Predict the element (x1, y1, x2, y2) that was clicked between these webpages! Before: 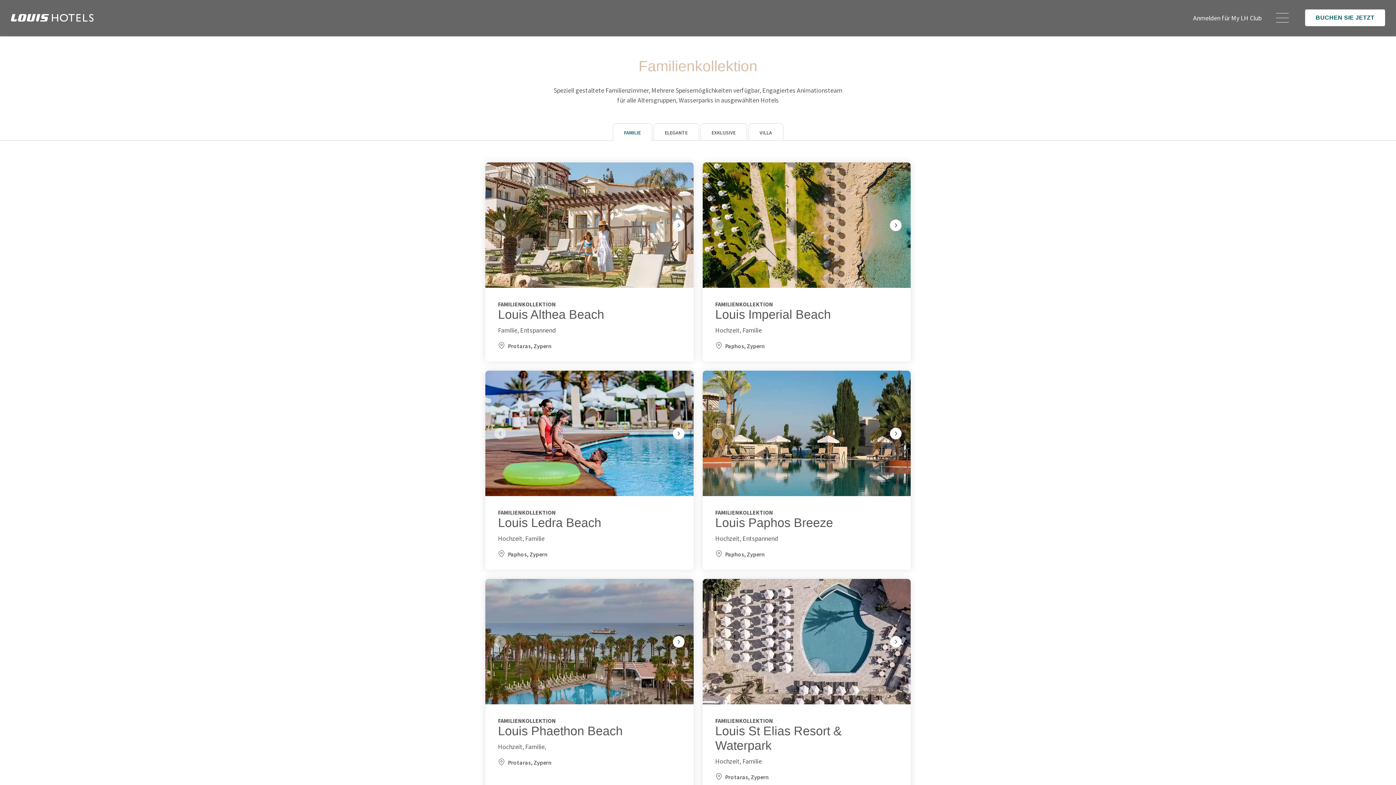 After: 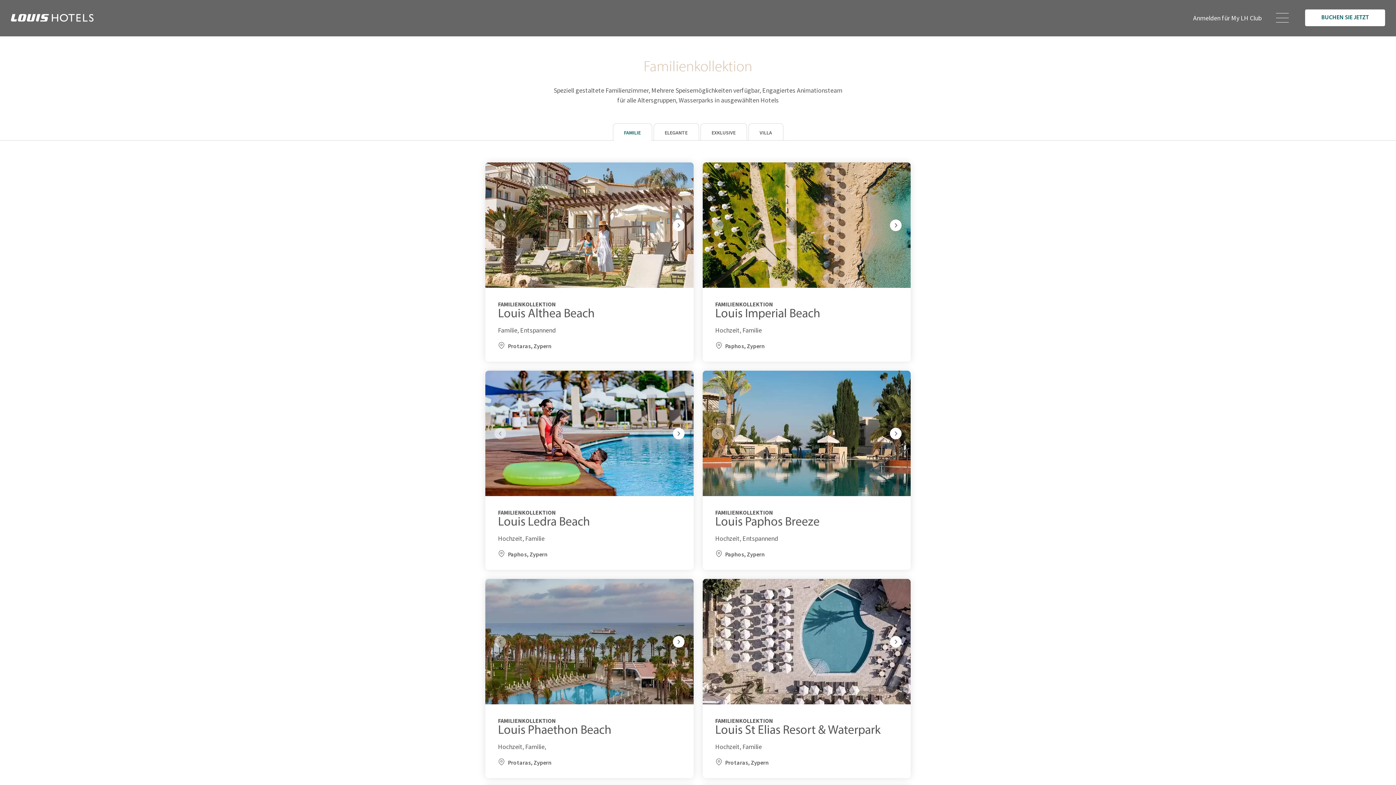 Action: bbox: (612, 123, 652, 140) label: FAMILIE